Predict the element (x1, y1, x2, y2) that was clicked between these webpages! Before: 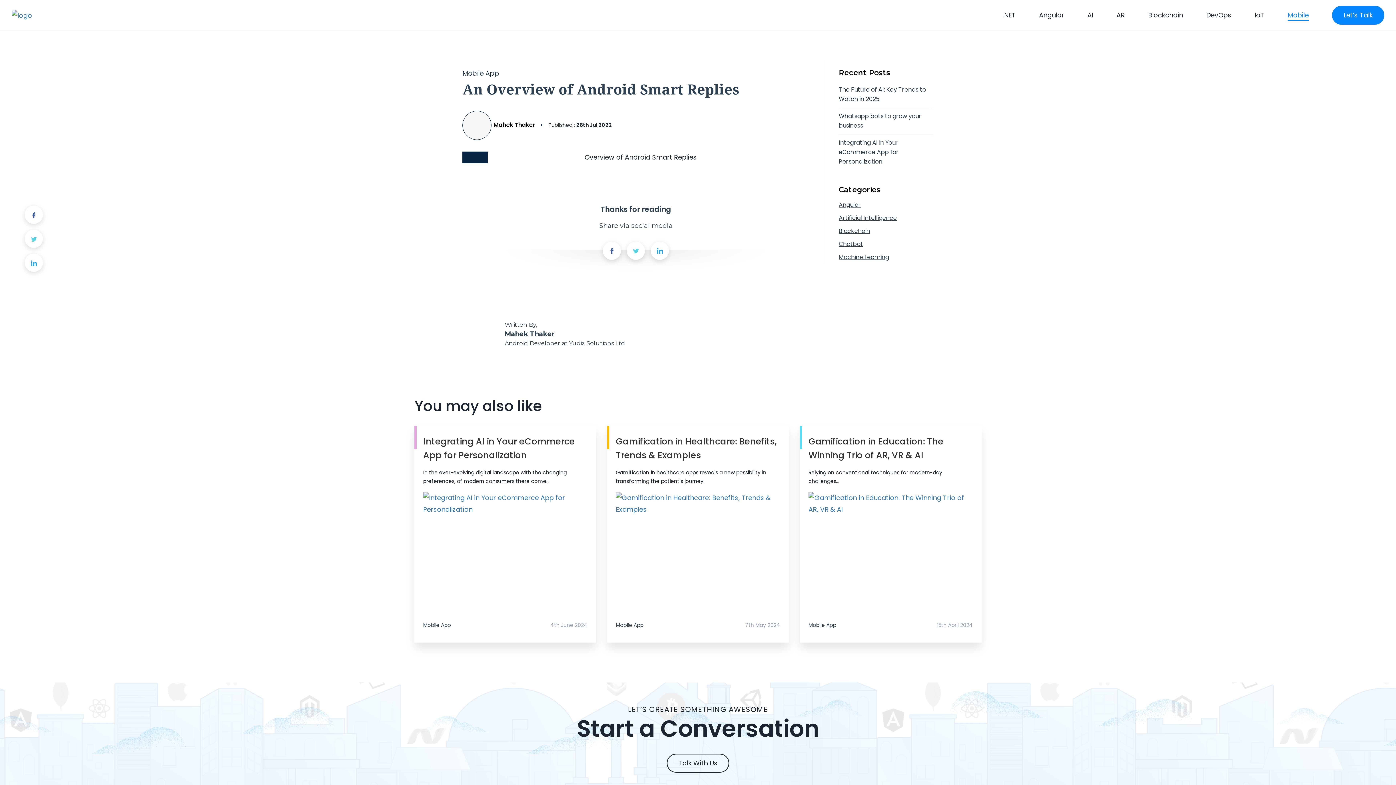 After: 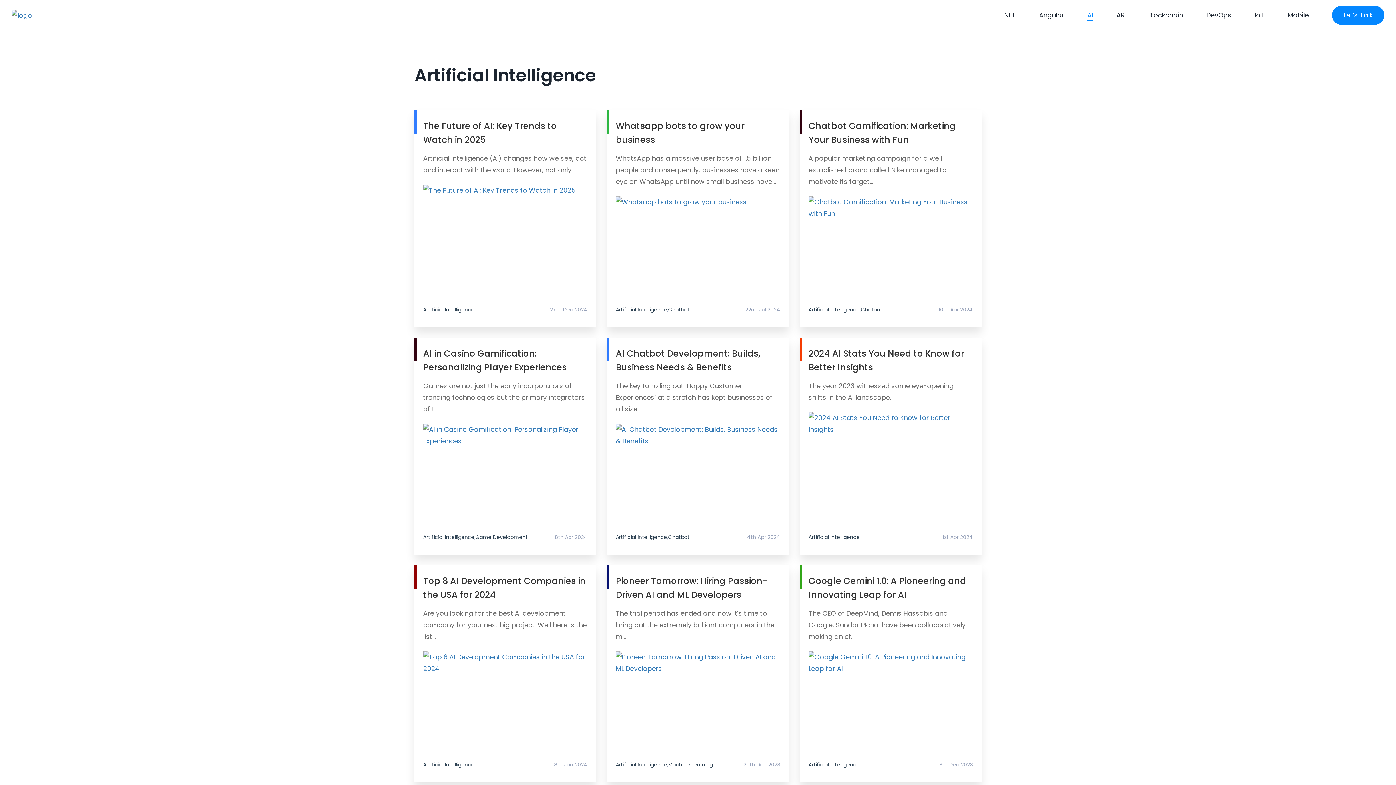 Action: label: AI bbox: (1087, 9, 1093, 20)